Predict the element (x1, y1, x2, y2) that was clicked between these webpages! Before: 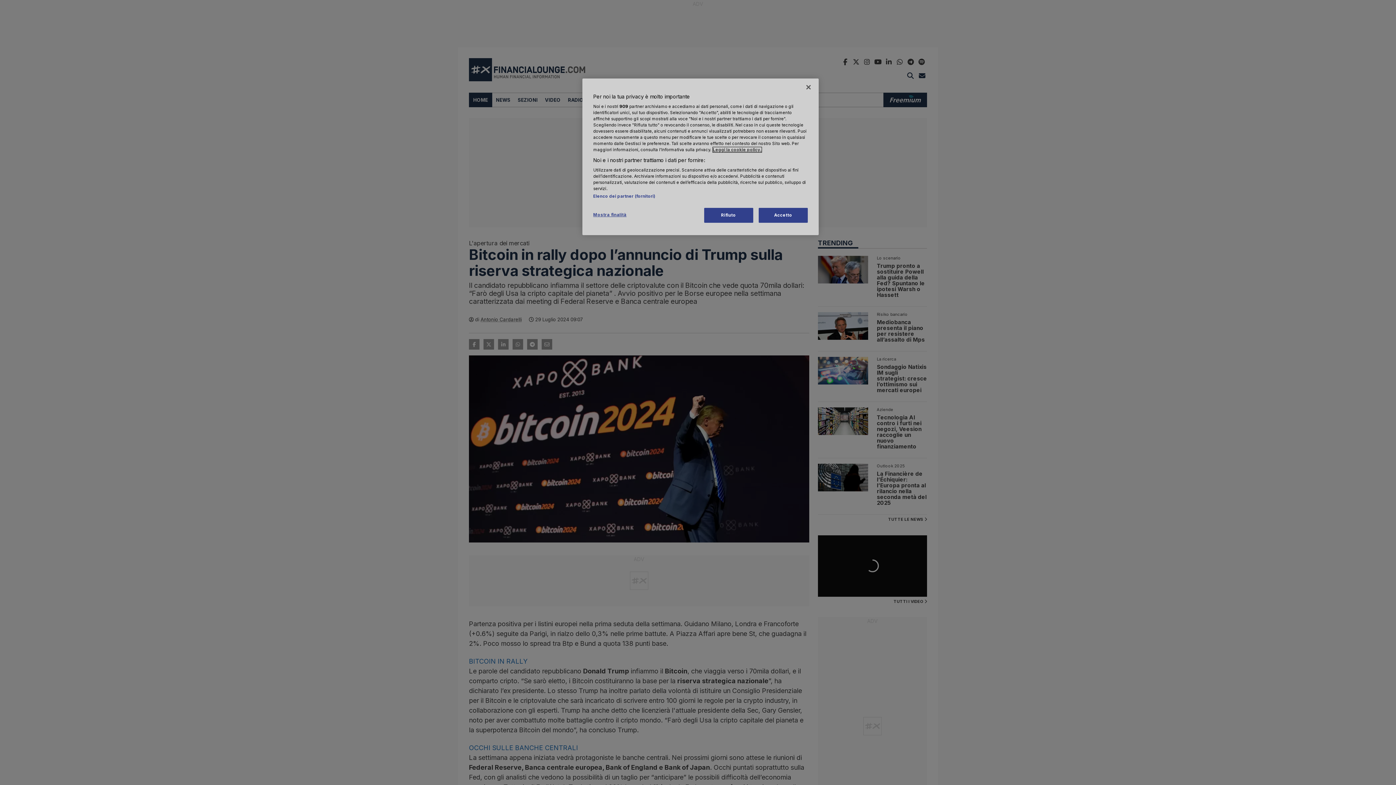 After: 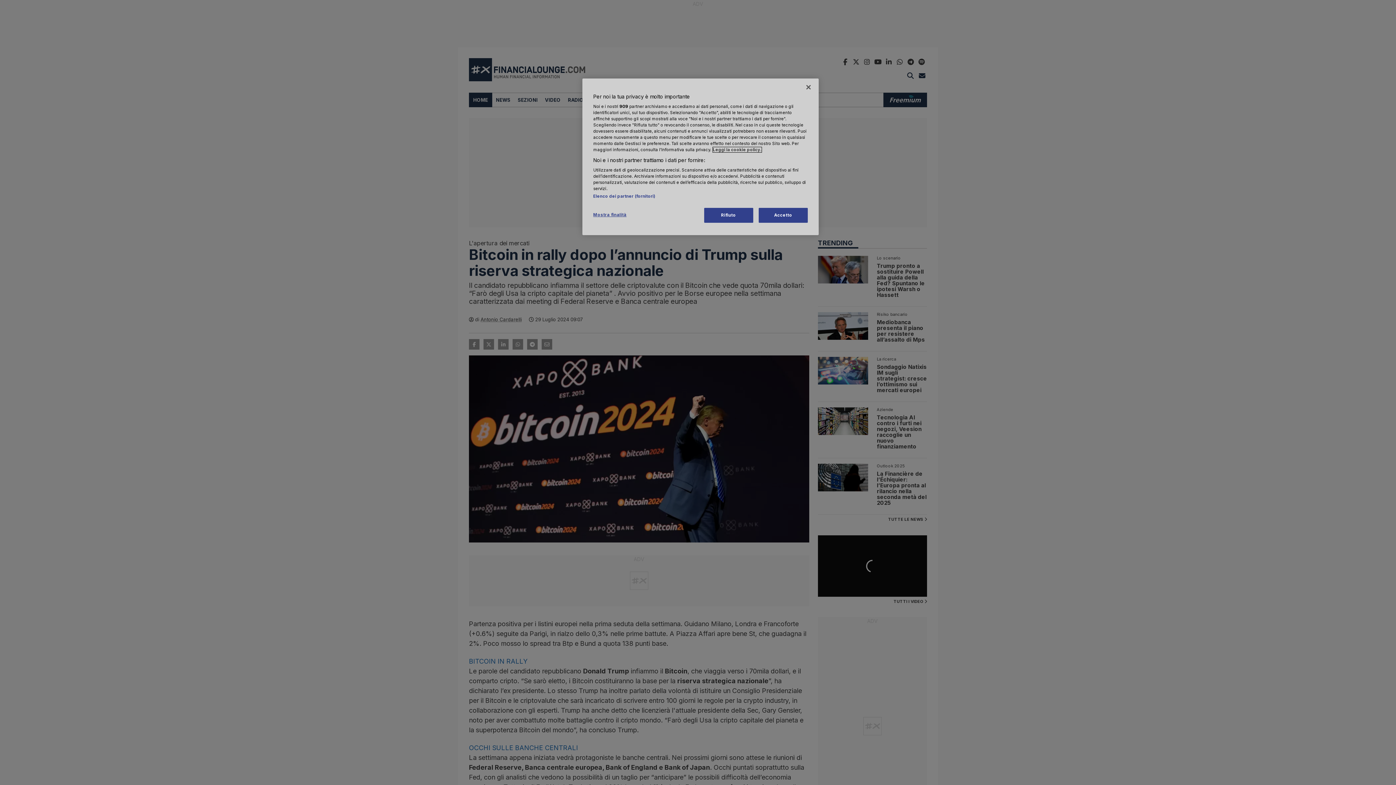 Action: label: Maggiori informazioni sulla tua privacy, apre in una nuova scheda bbox: (713, 147, 761, 152)